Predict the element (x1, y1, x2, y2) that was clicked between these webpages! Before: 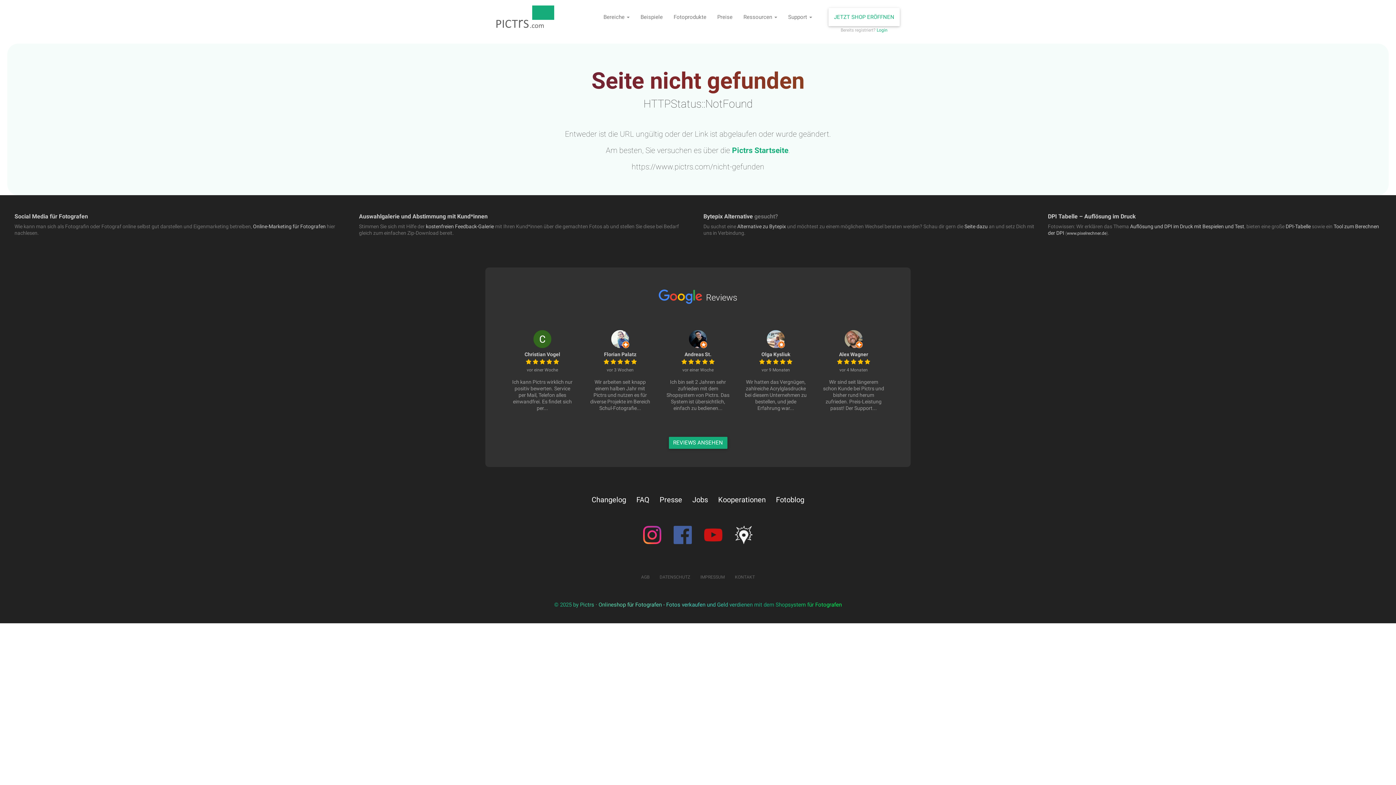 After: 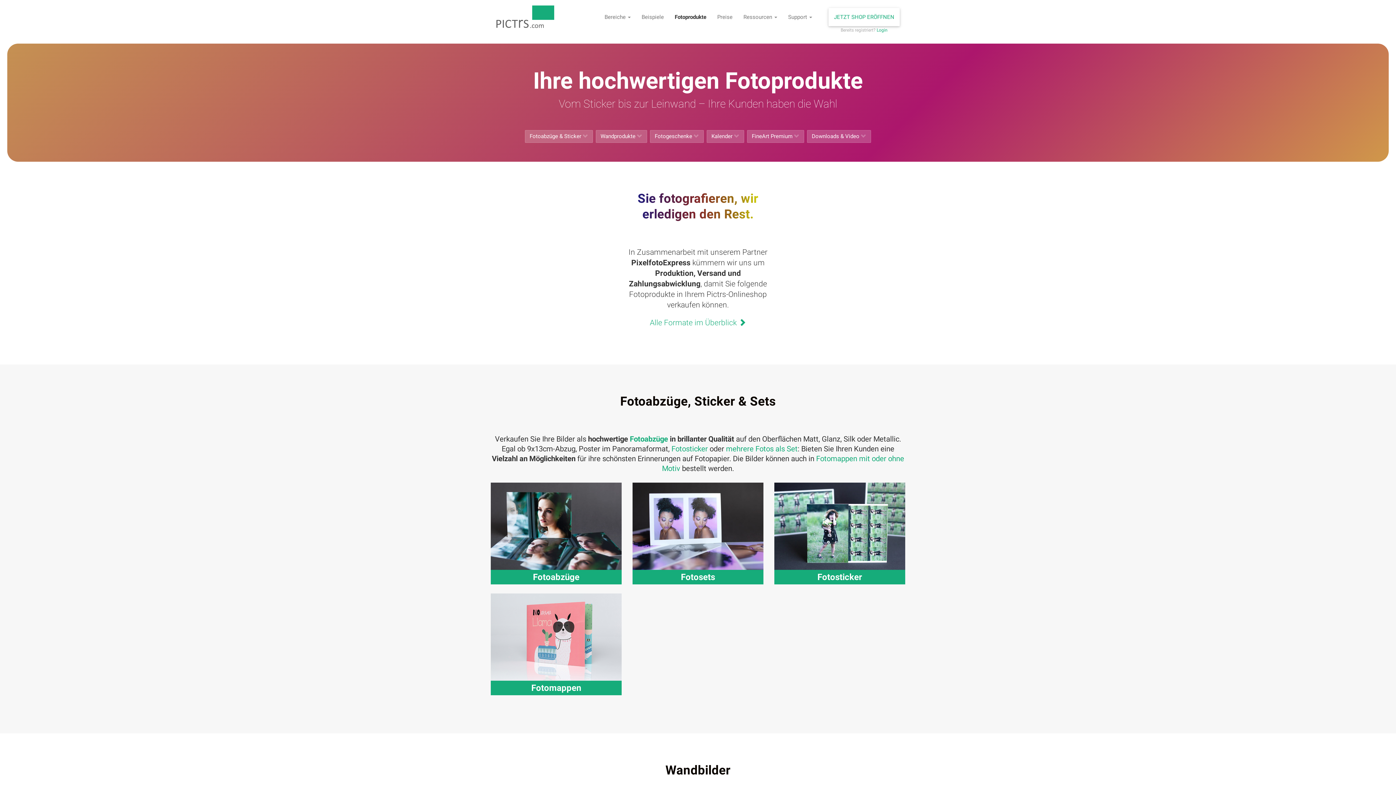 Action: label: Fotoprodukte bbox: (668, 8, 712, 26)